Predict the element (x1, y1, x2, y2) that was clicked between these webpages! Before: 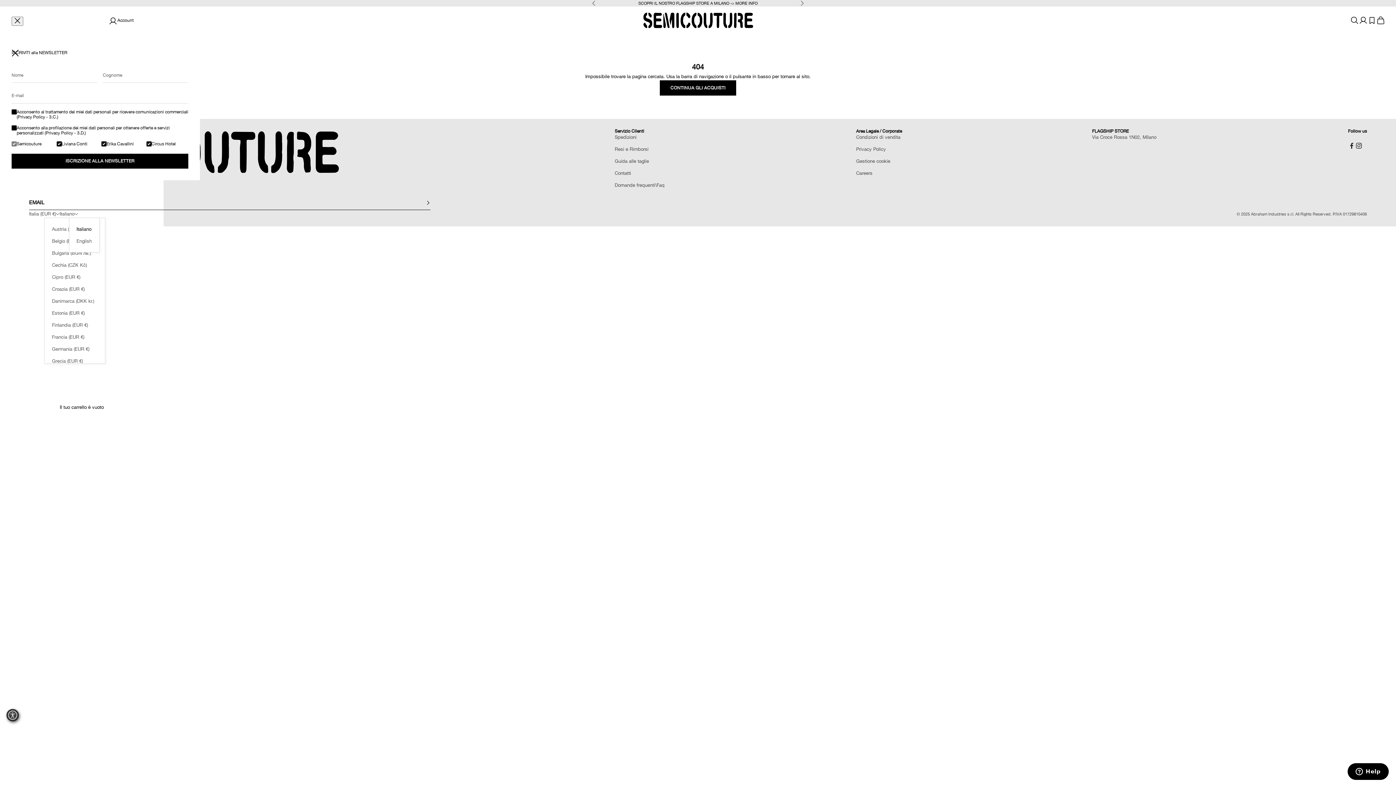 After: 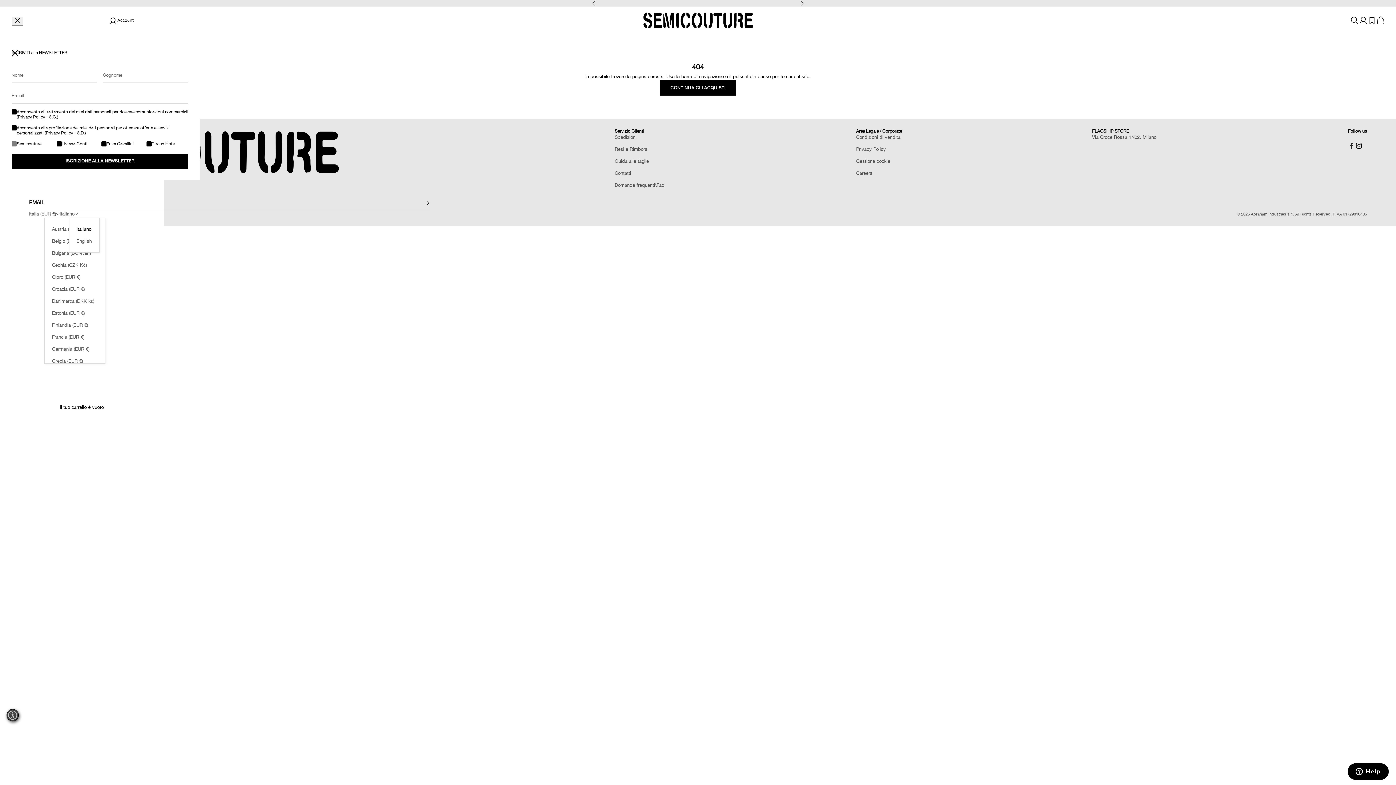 Action: label: Seguici su Instagram bbox: (1355, 142, 1362, 149)